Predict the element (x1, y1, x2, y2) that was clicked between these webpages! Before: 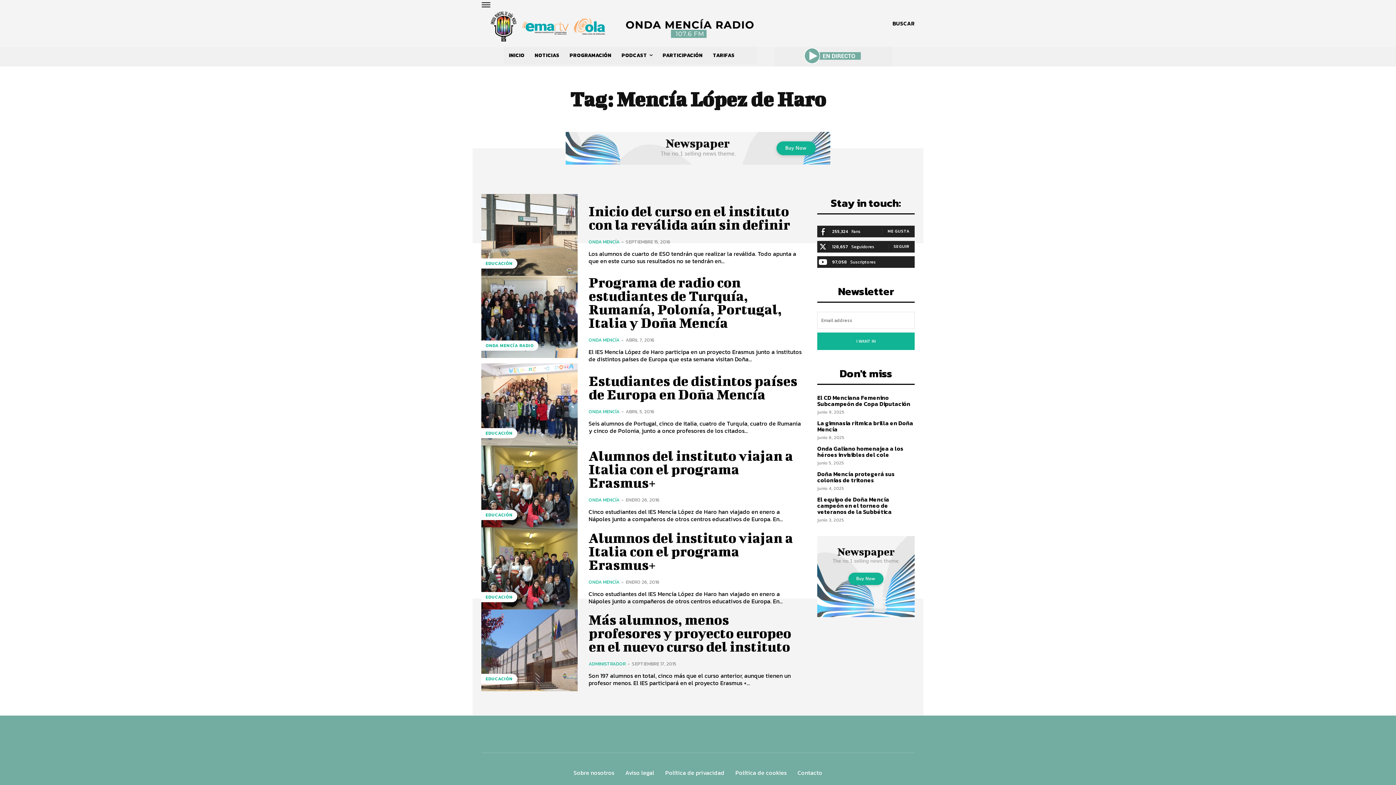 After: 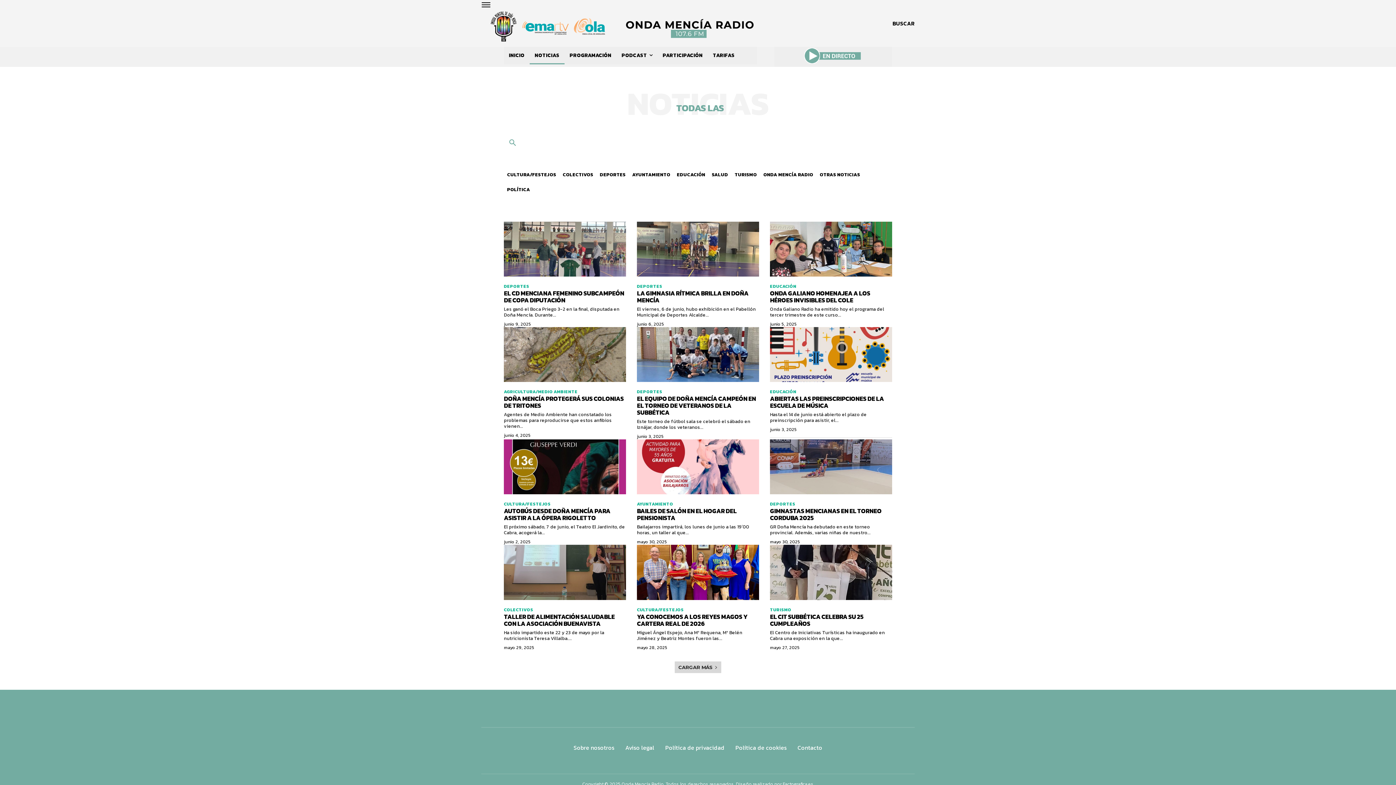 Action: bbox: (529, 47, 564, 64) label: NOTICIAS